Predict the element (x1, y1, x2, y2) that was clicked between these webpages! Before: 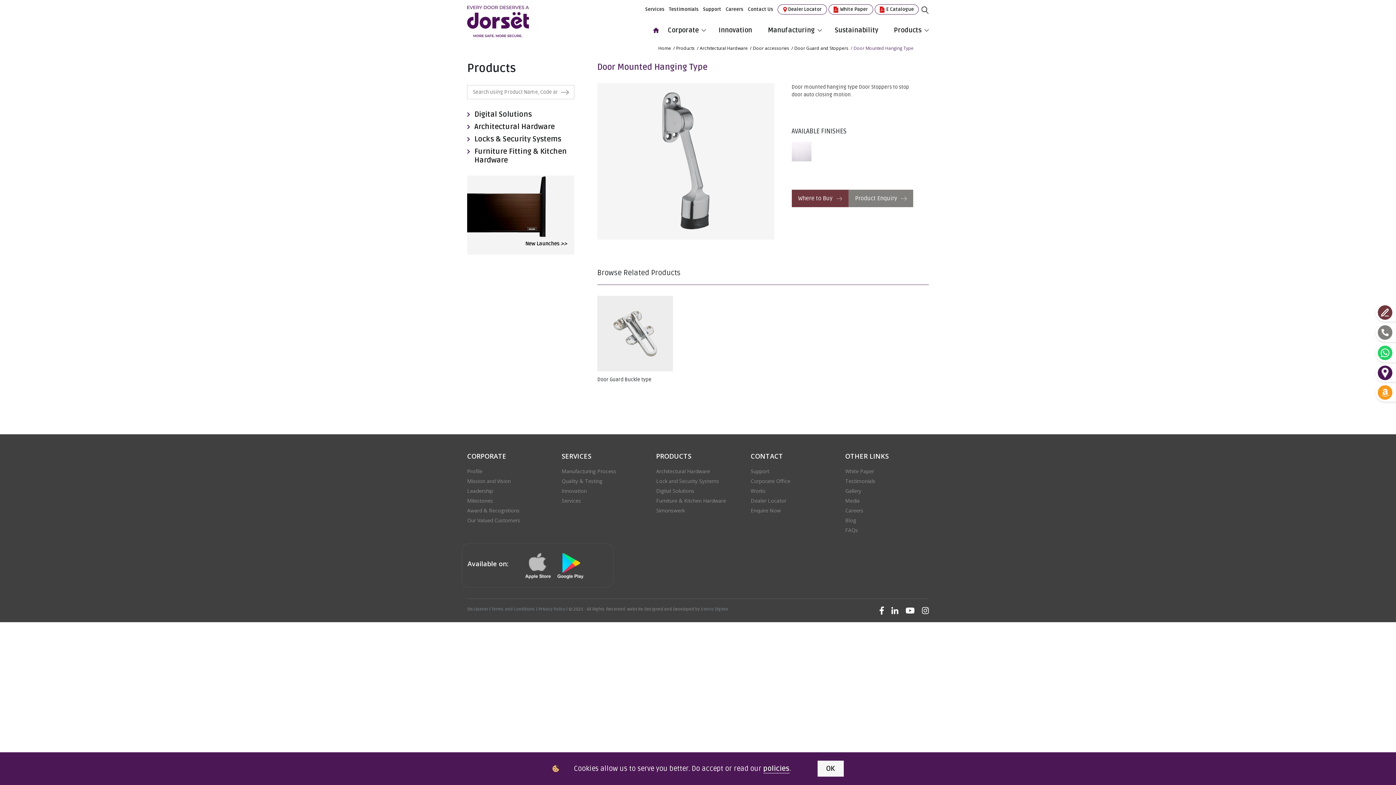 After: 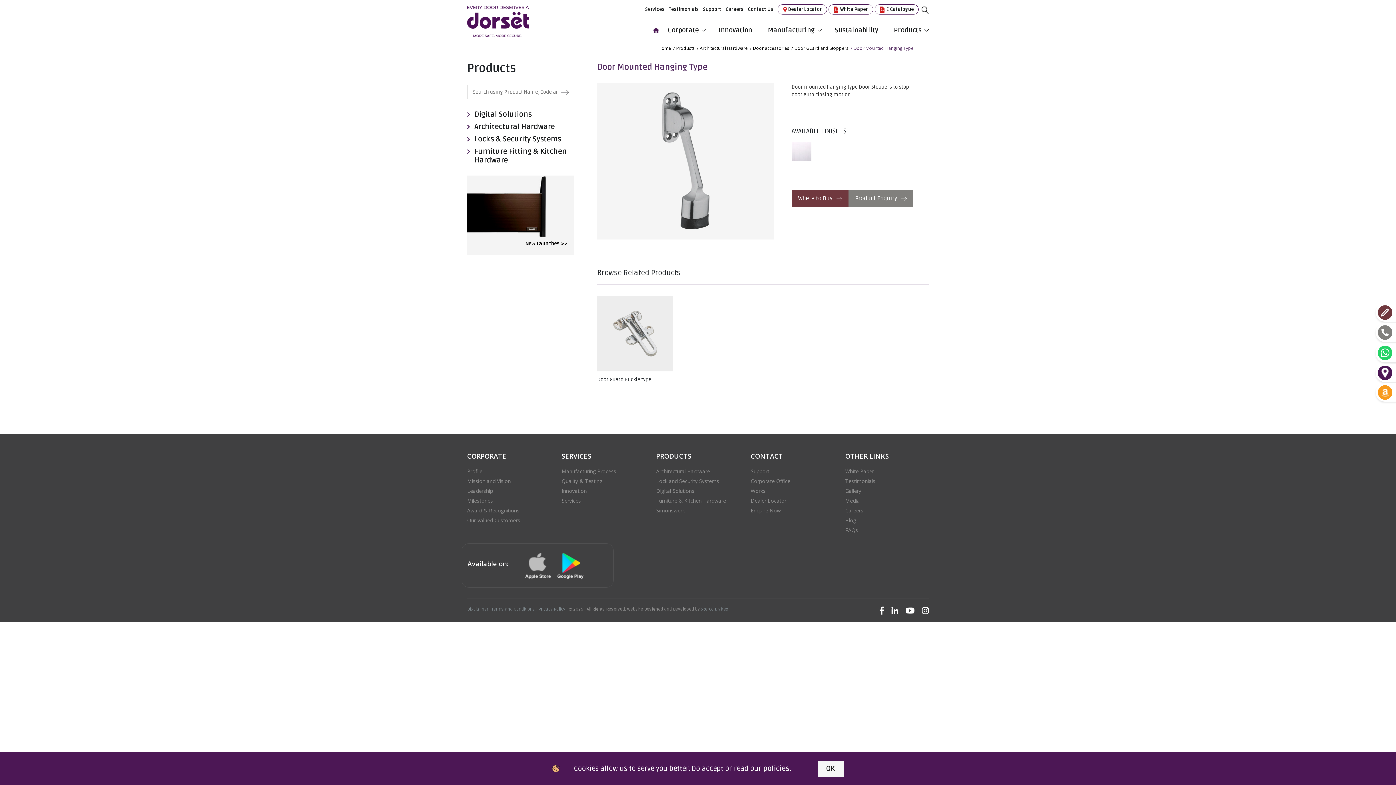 Action: bbox: (791, 138, 815, 164)